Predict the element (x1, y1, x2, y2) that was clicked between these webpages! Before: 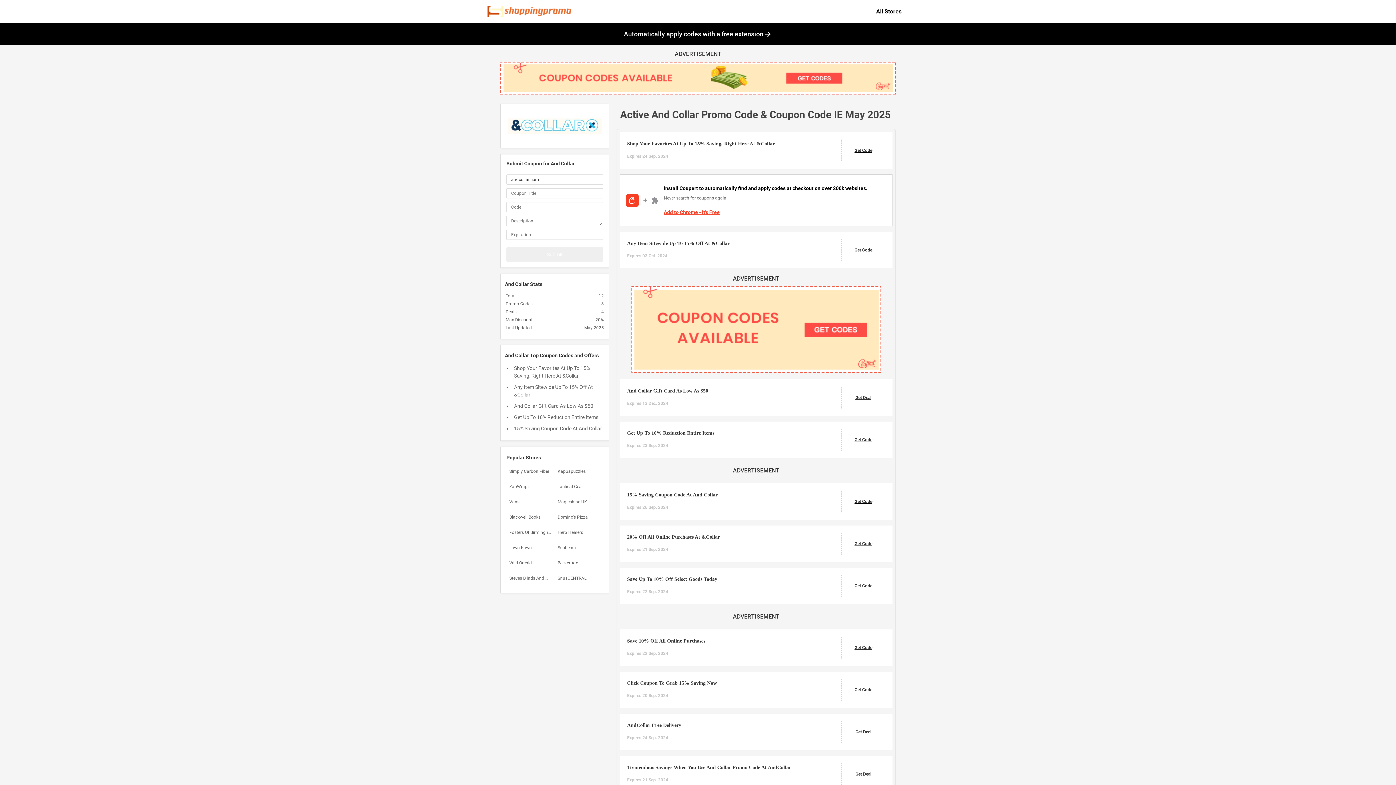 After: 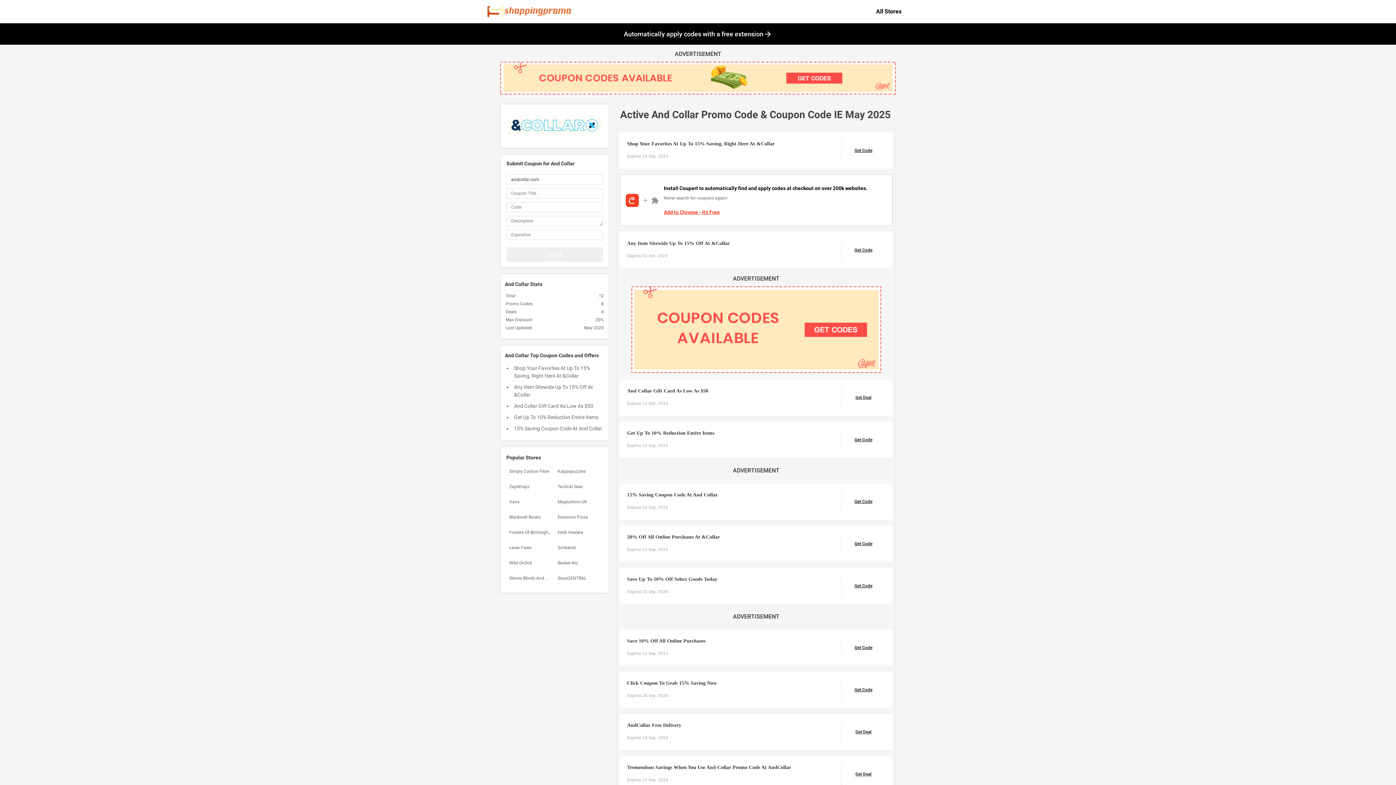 Action: bbox: (500, 104, 609, 148)